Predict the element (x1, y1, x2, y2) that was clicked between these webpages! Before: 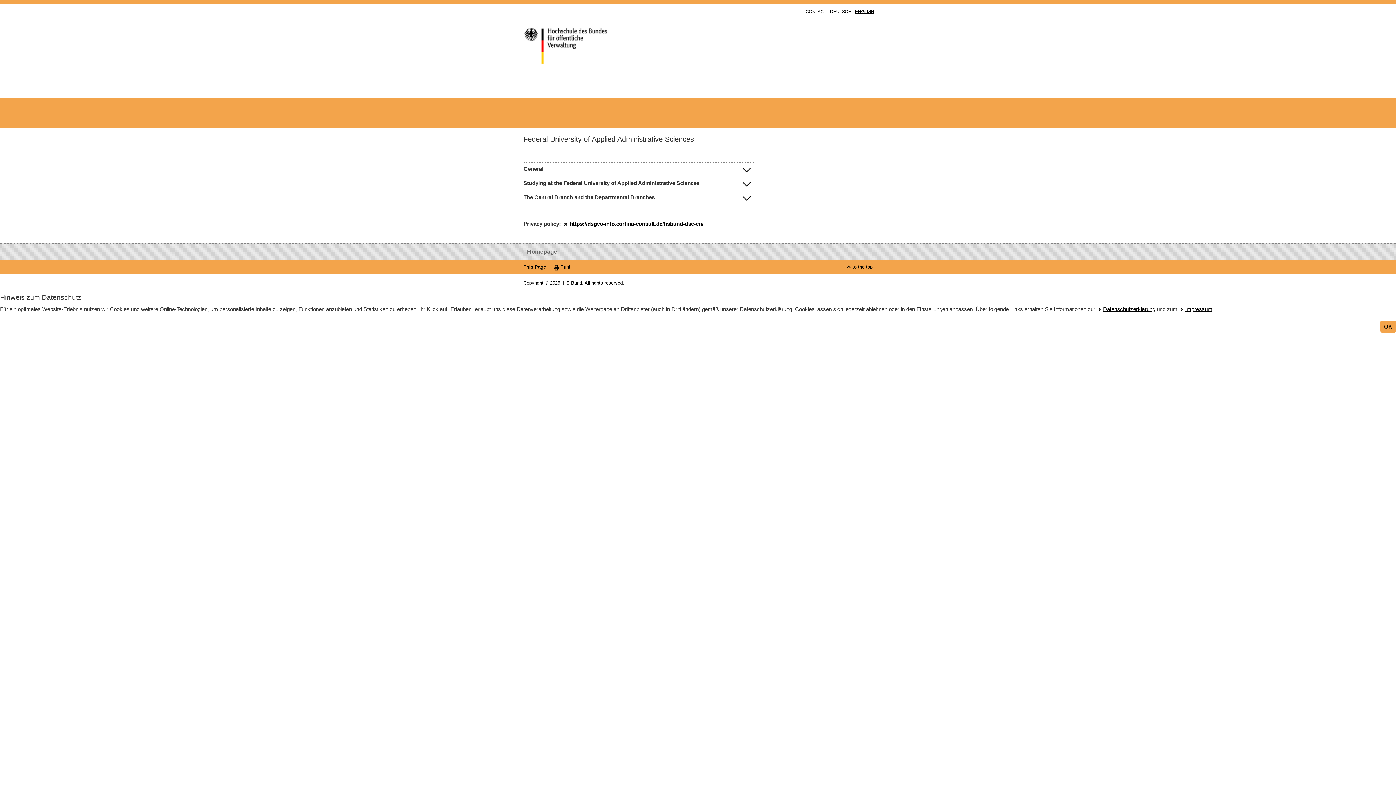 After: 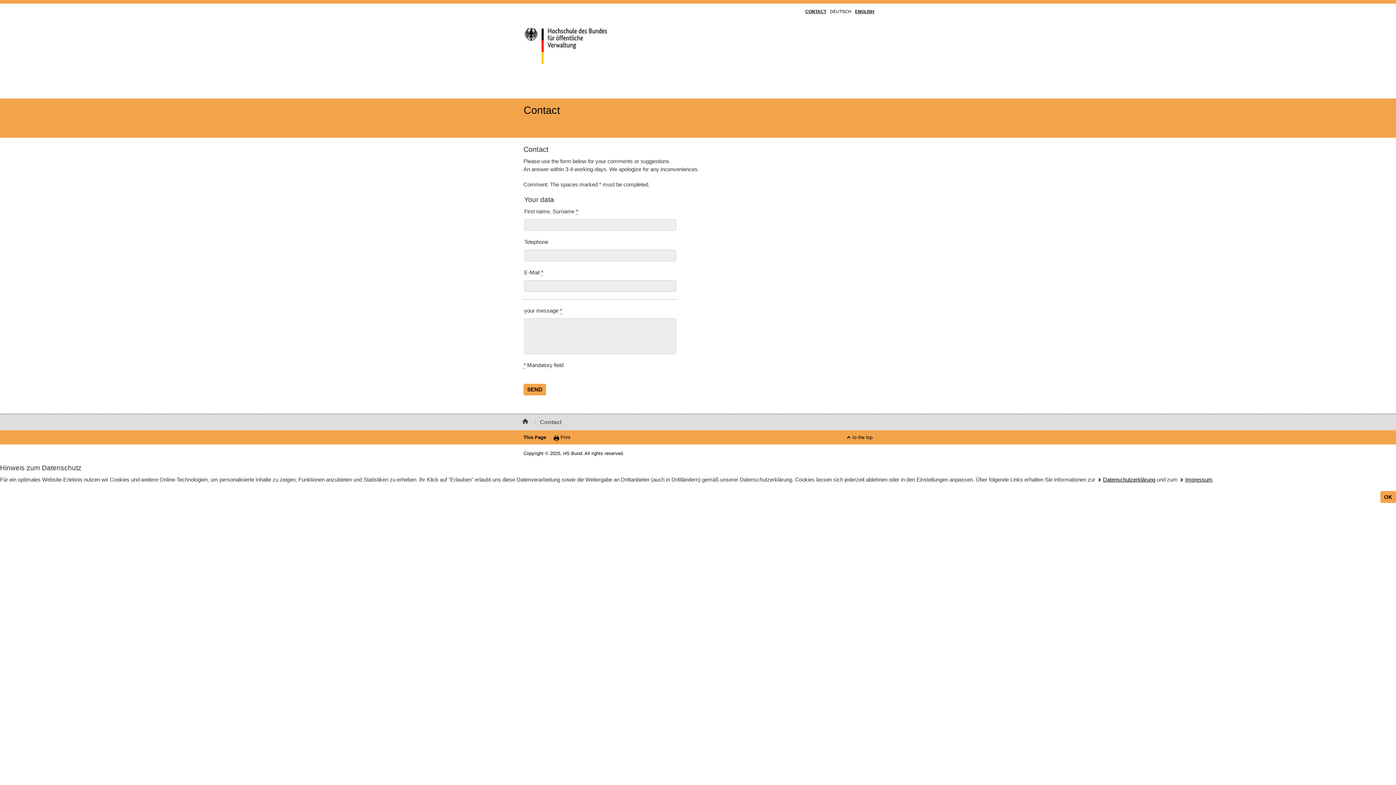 Action: bbox: (805, 8, 826, 14) label: CON­TACT